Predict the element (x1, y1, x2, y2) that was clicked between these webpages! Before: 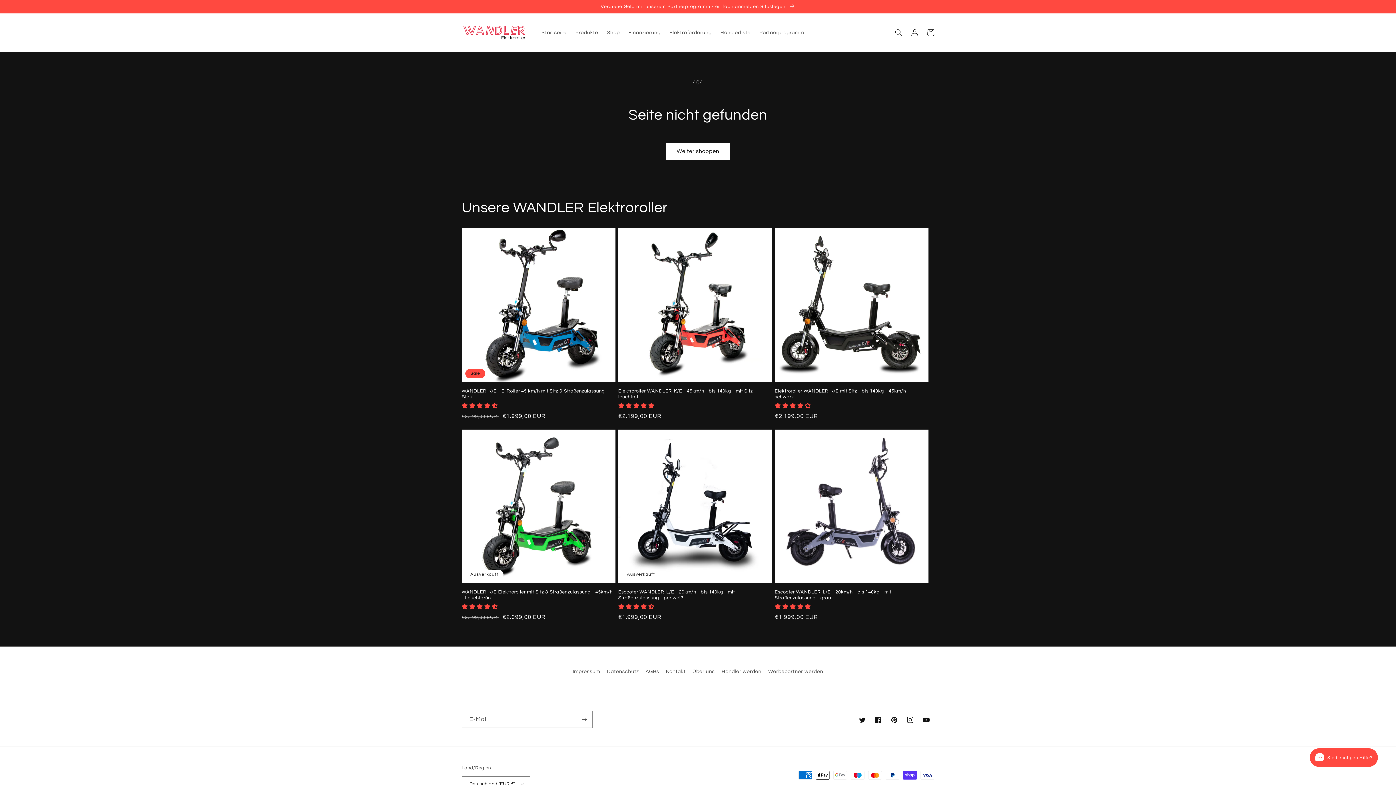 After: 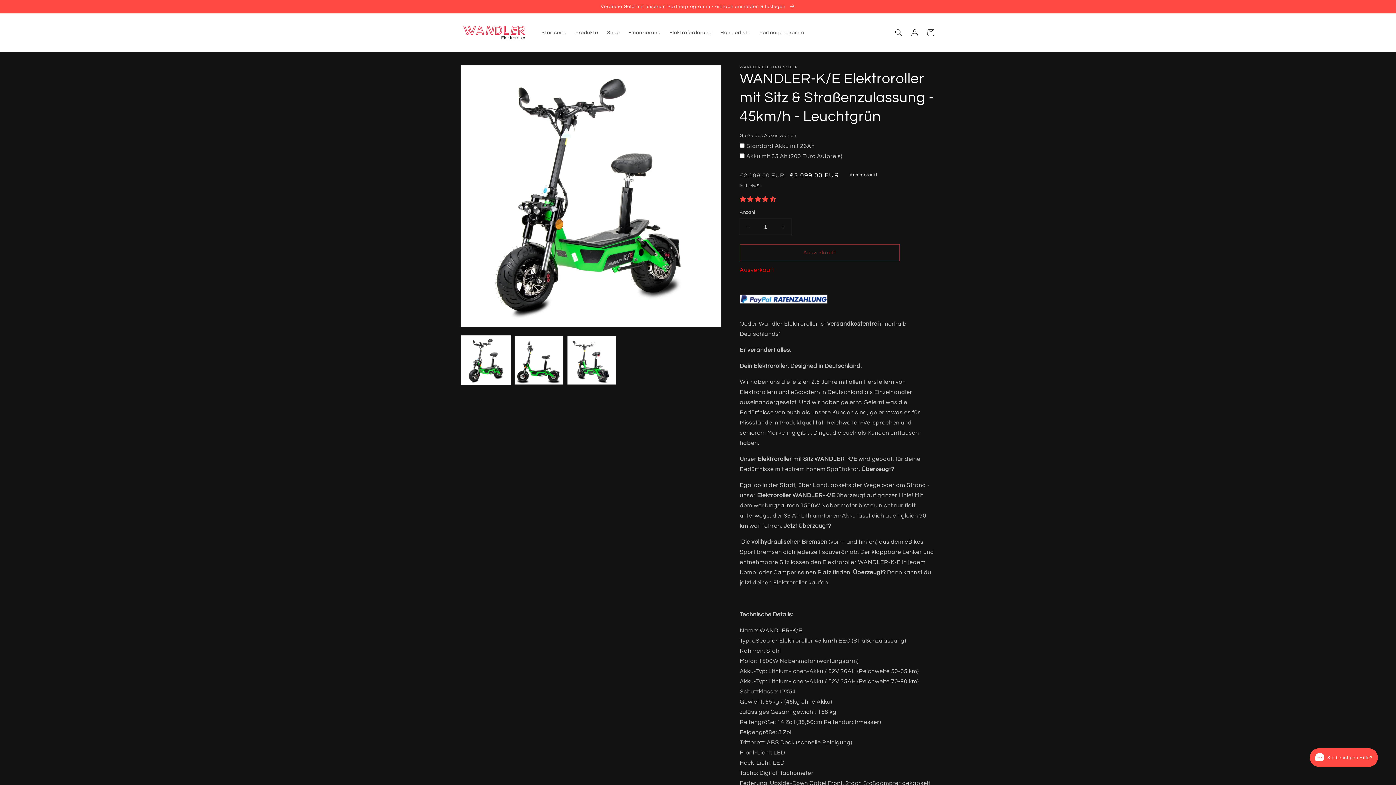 Action: bbox: (461, 589, 615, 601) label: WANDLER-K/E Elektroroller mit Sitz & Straßenzulassung - 45km/h - Leuchtgrün